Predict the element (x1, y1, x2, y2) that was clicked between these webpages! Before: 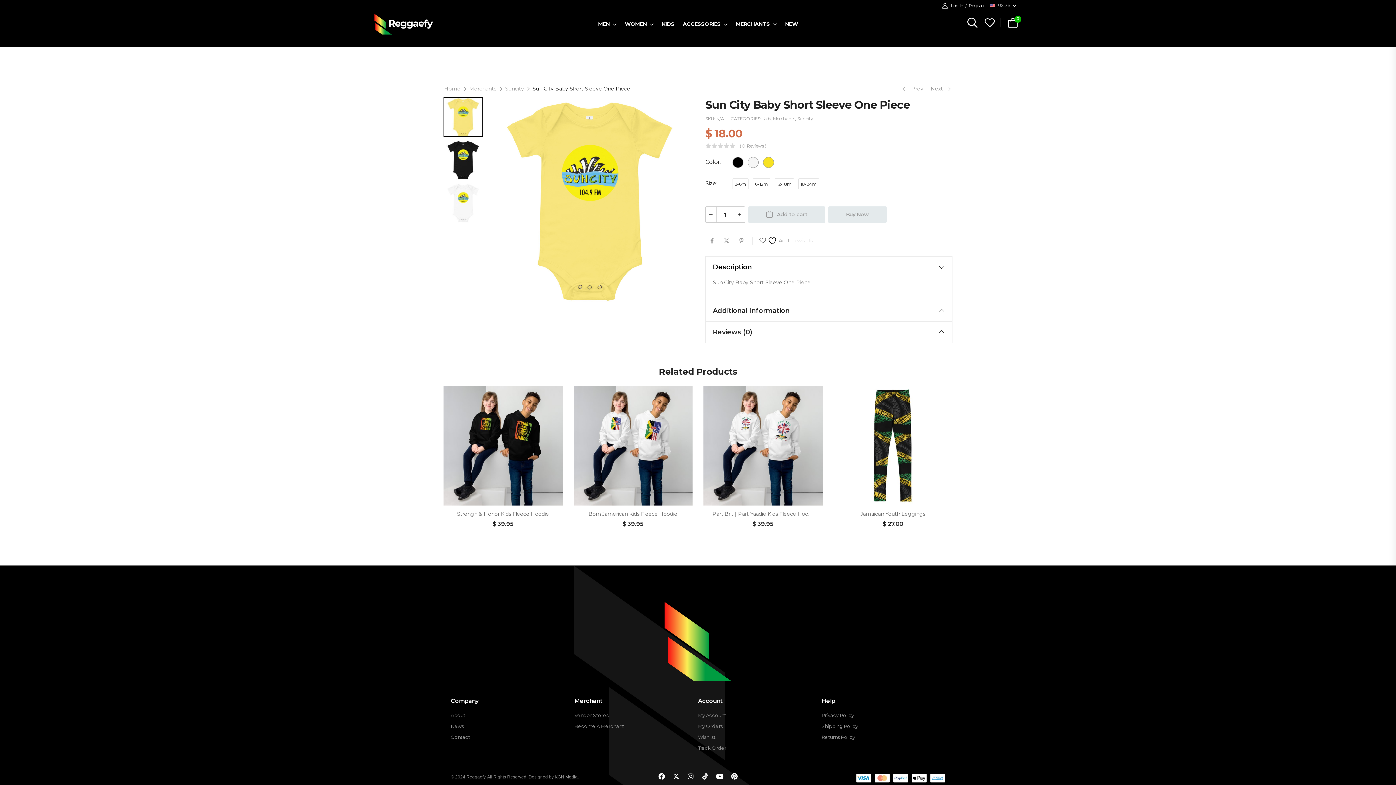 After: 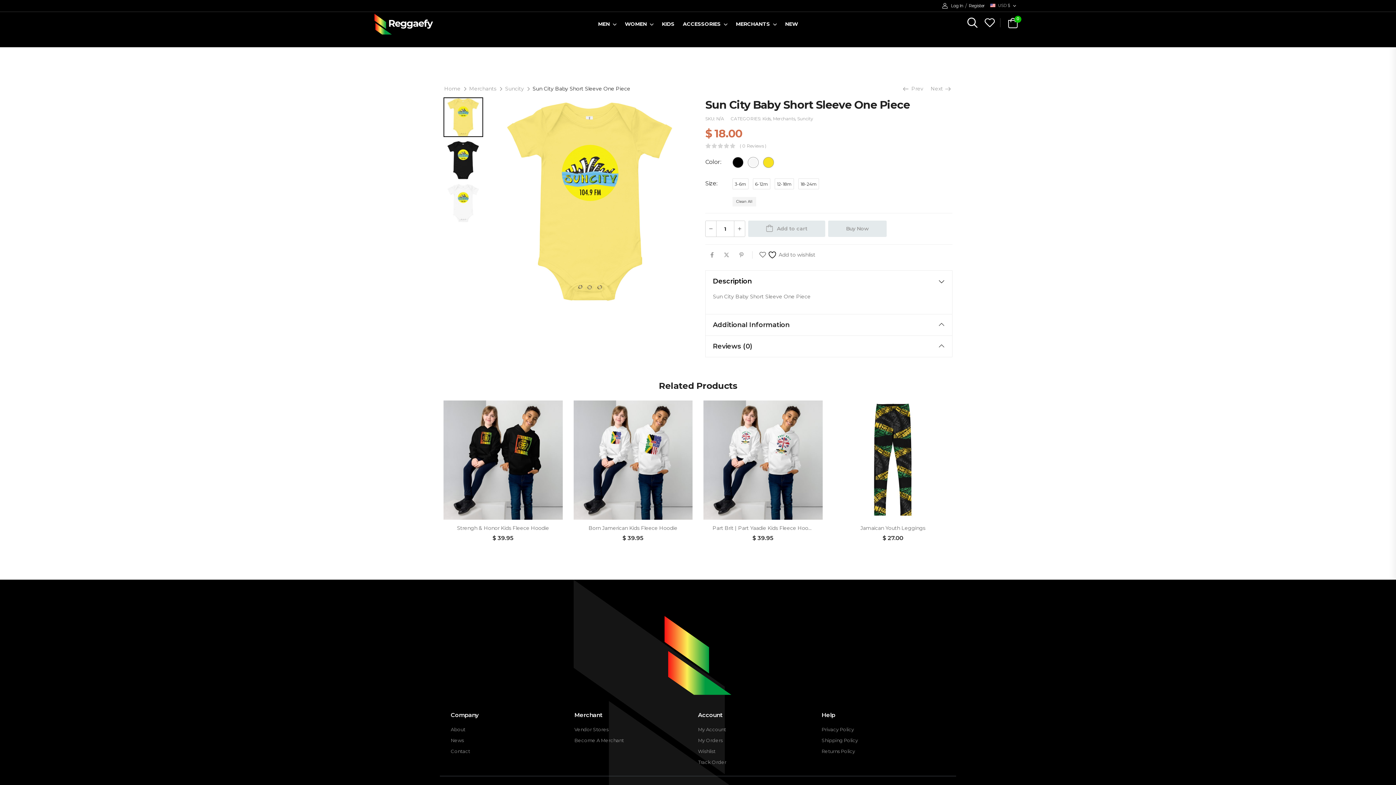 Action: bbox: (748, 157, 758, 168)